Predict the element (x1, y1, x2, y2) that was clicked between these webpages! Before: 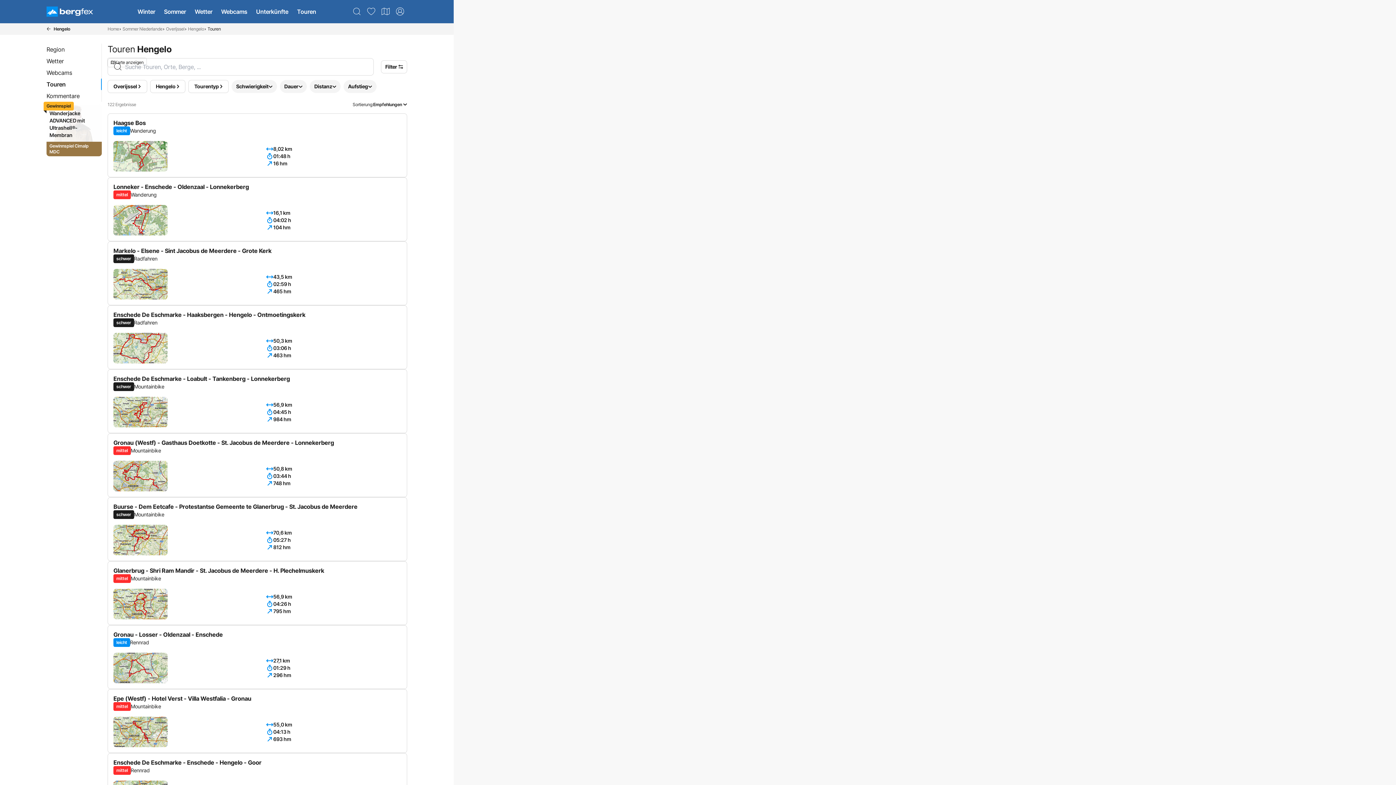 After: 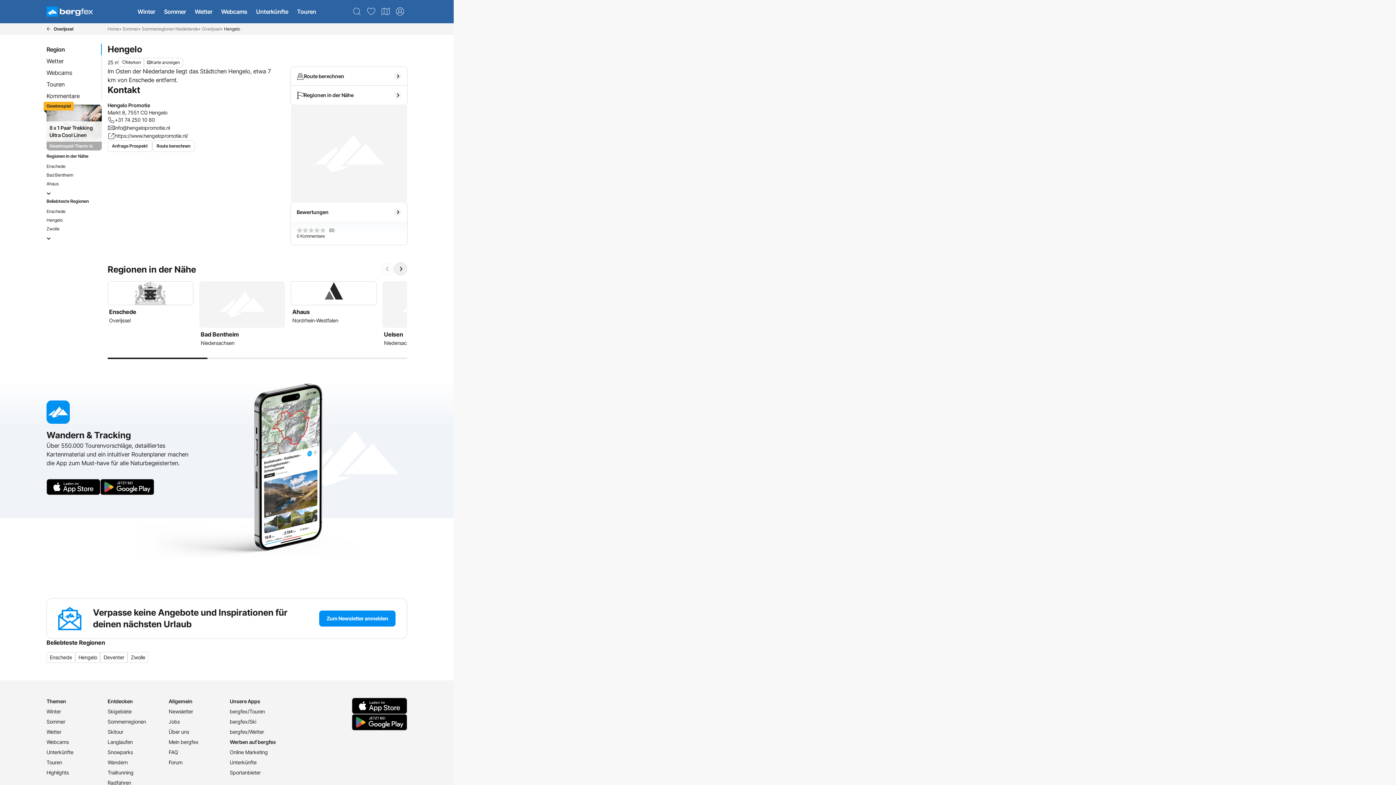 Action: label: Hengelo bbox: (188, 24, 204, 33)